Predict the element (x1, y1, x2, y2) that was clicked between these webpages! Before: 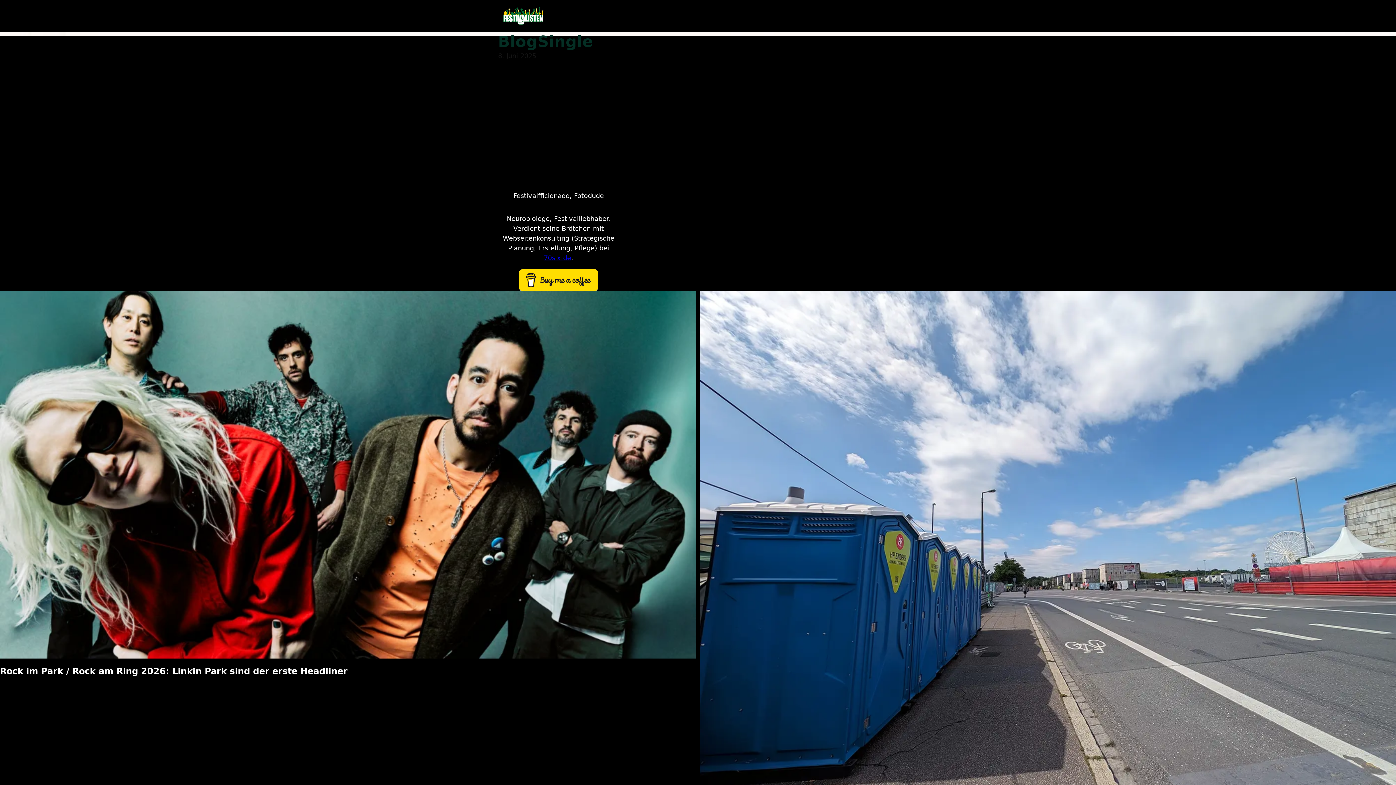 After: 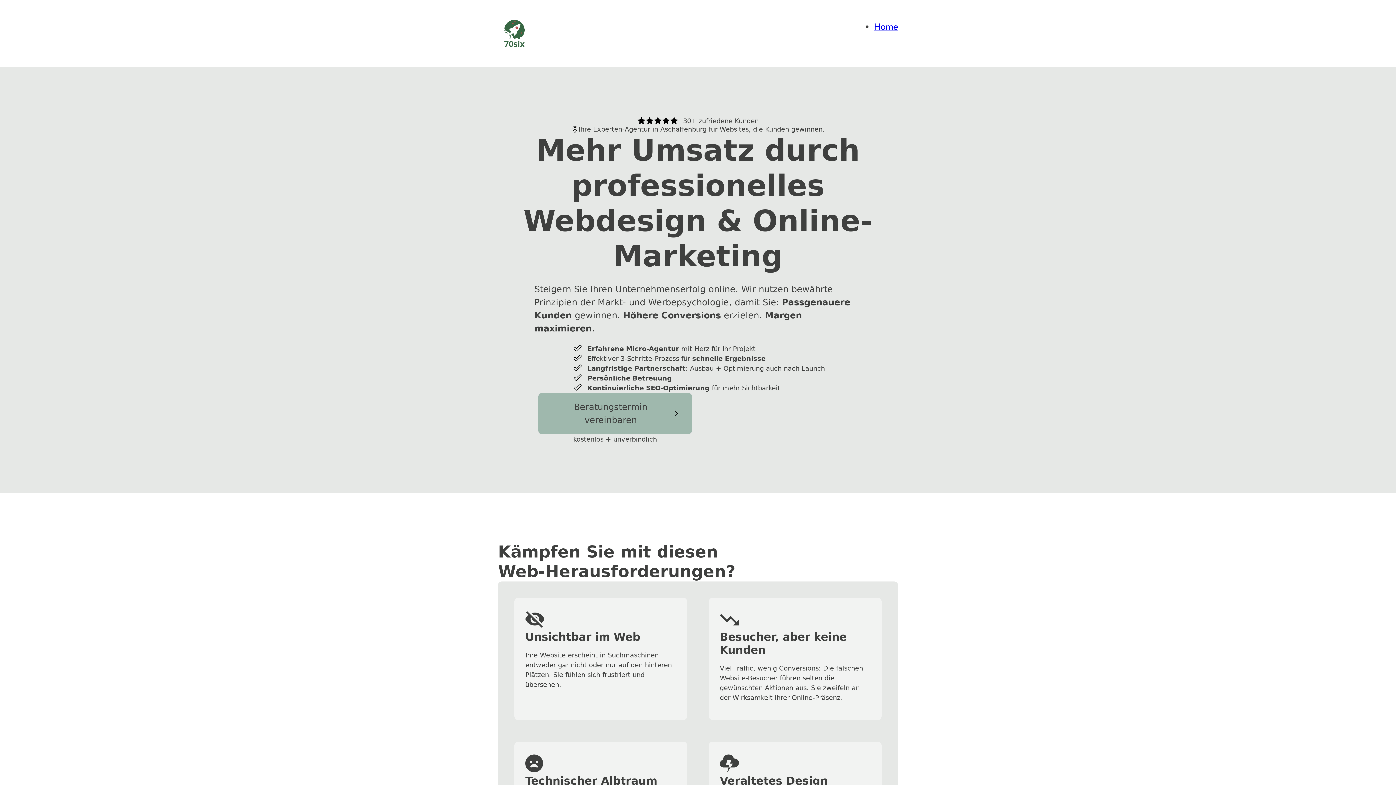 Action: label: 70six.de bbox: (543, 254, 571, 261)